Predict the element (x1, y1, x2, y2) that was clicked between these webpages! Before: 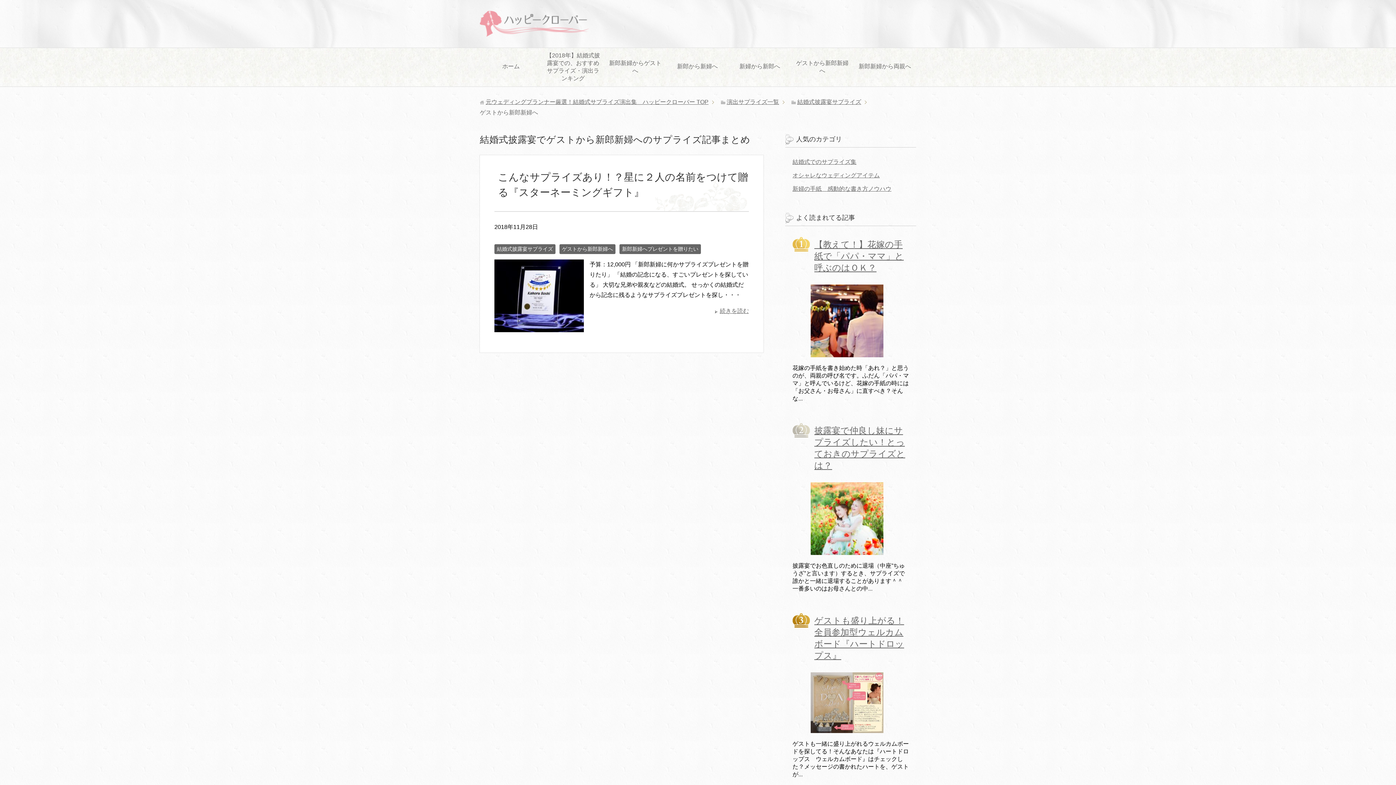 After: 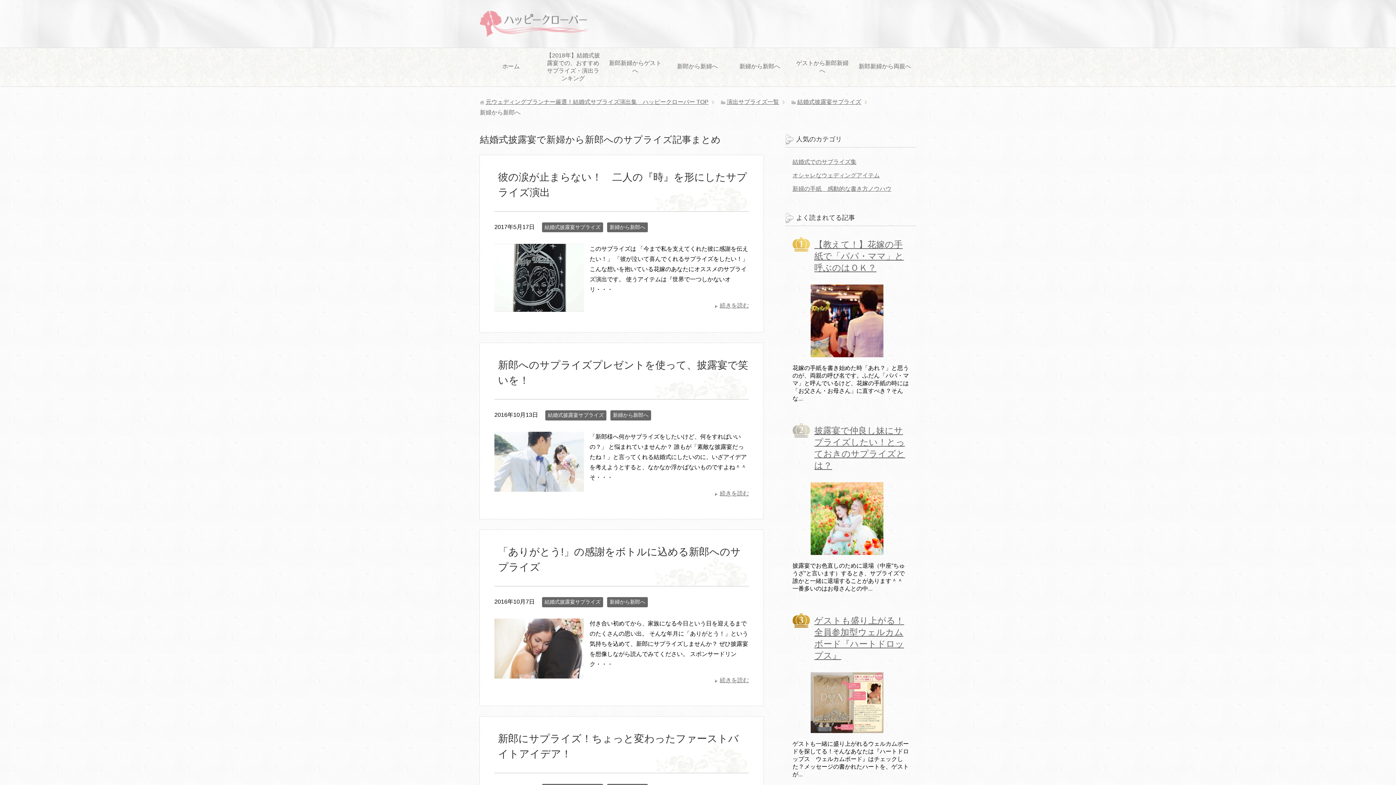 Action: label: 新婦から新郎へ bbox: (728, 58, 791, 75)